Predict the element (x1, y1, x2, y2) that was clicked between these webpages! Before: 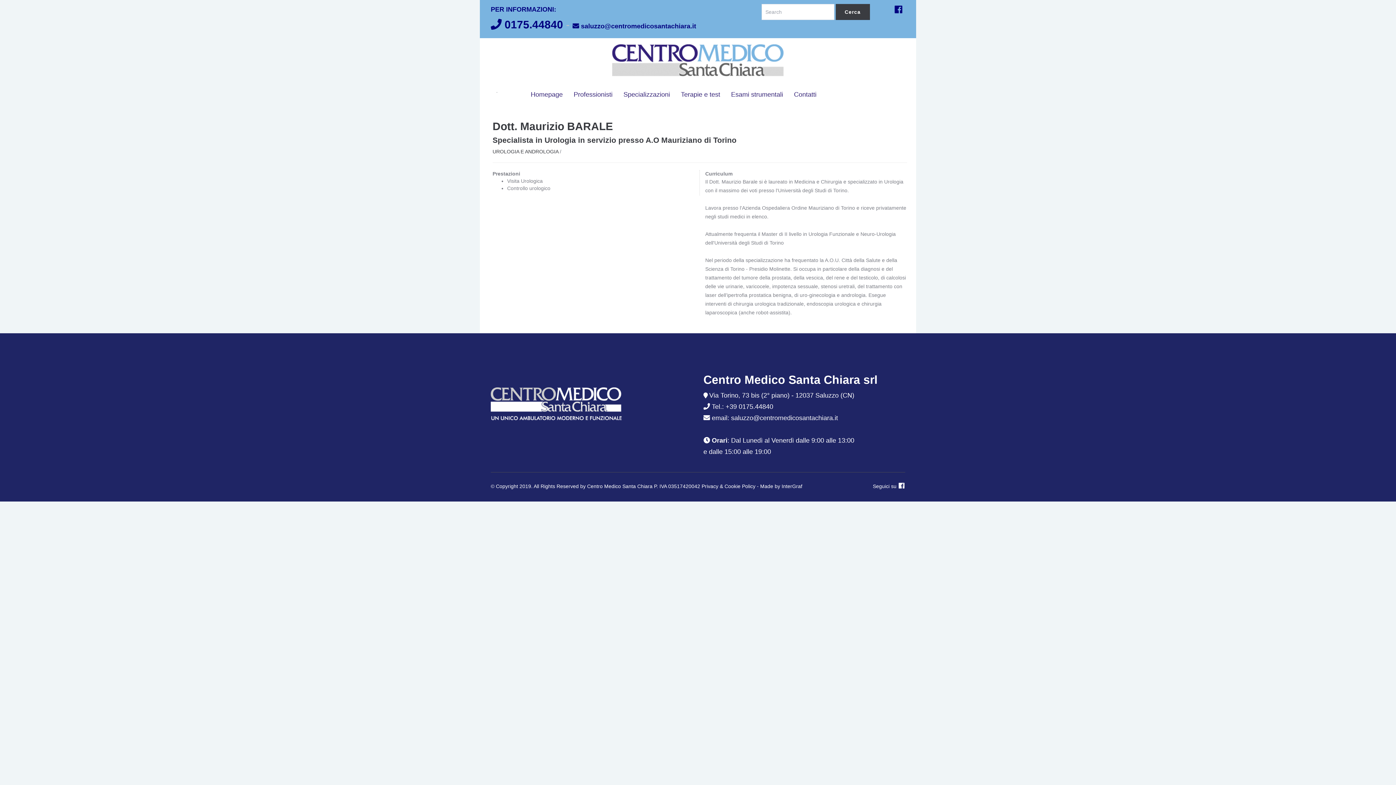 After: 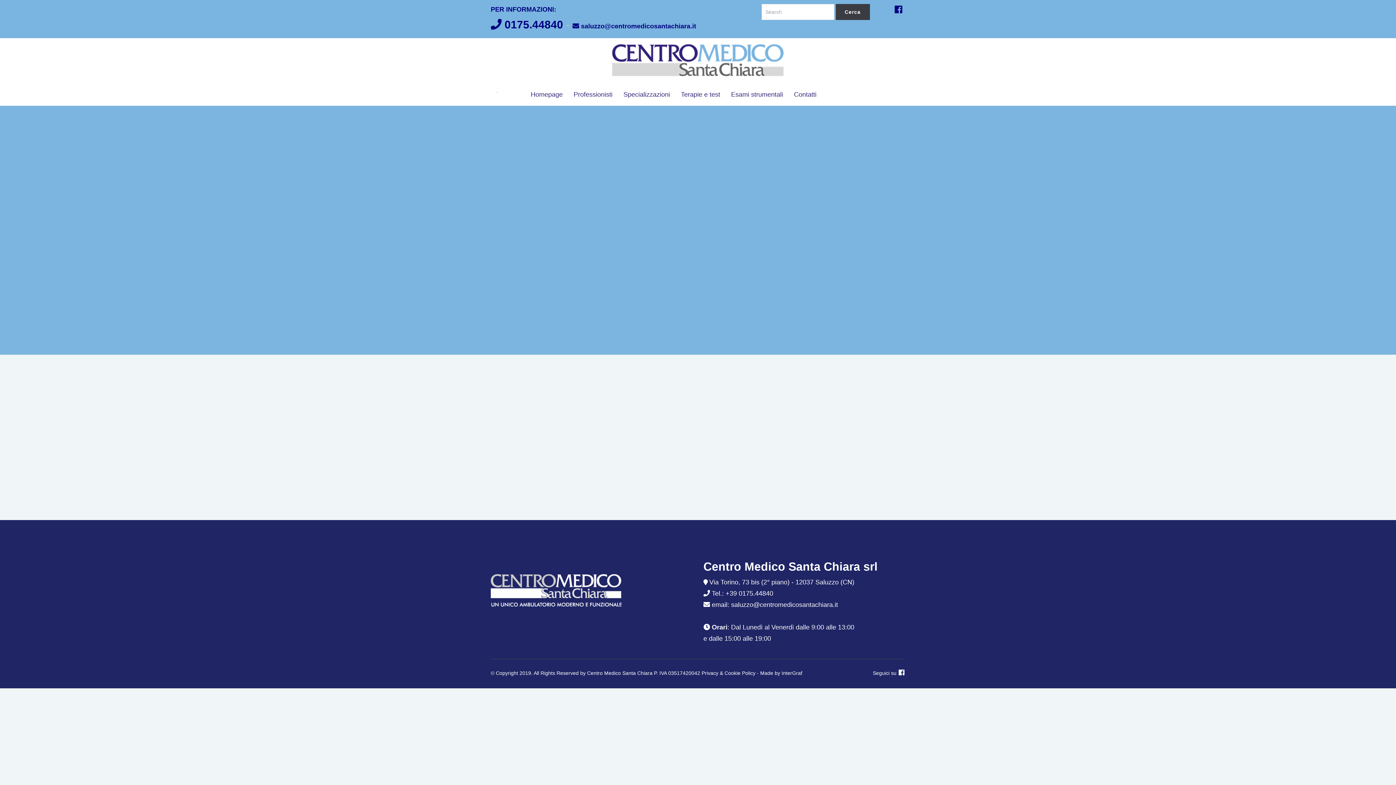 Action: bbox: (612, 61, 784, 66)